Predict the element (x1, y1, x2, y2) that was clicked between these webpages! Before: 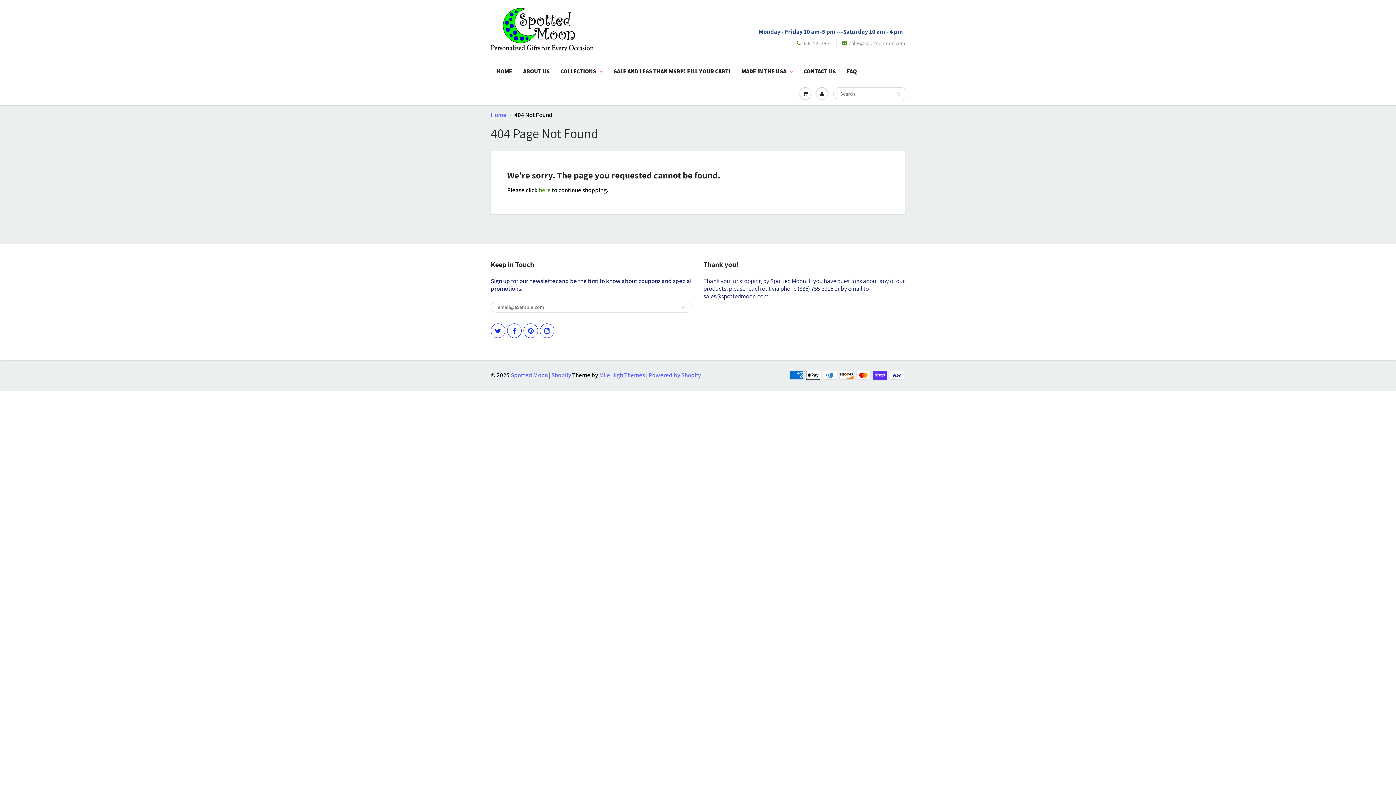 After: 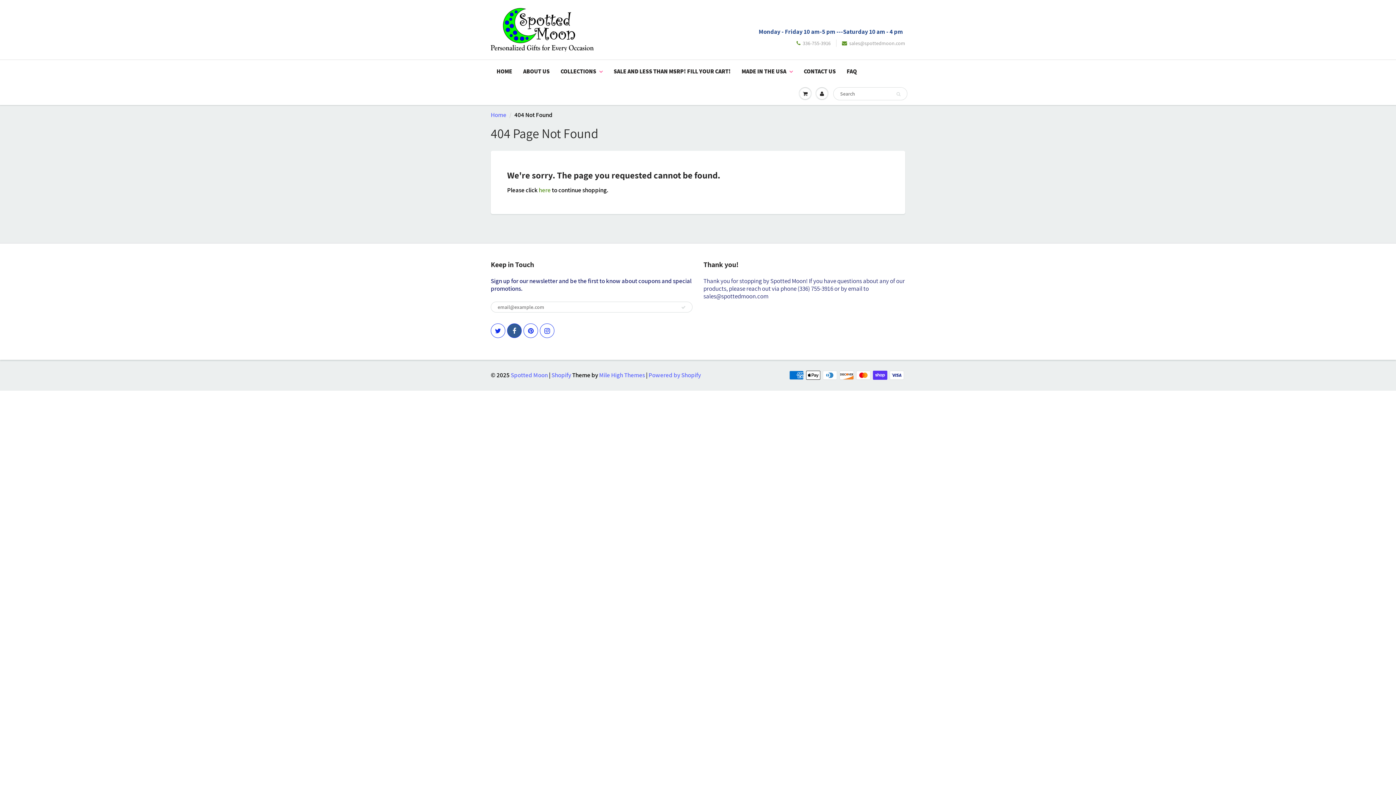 Action: bbox: (507, 323, 521, 338)